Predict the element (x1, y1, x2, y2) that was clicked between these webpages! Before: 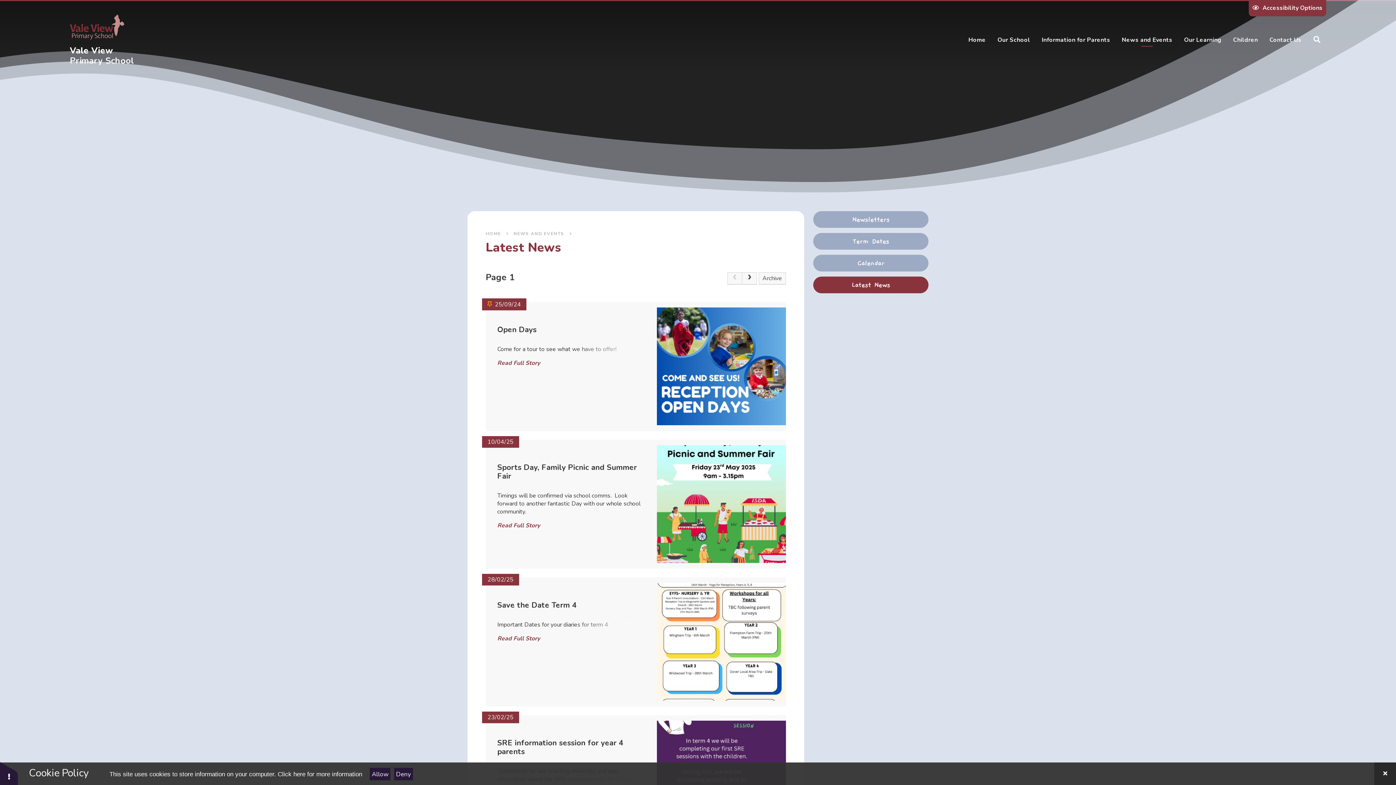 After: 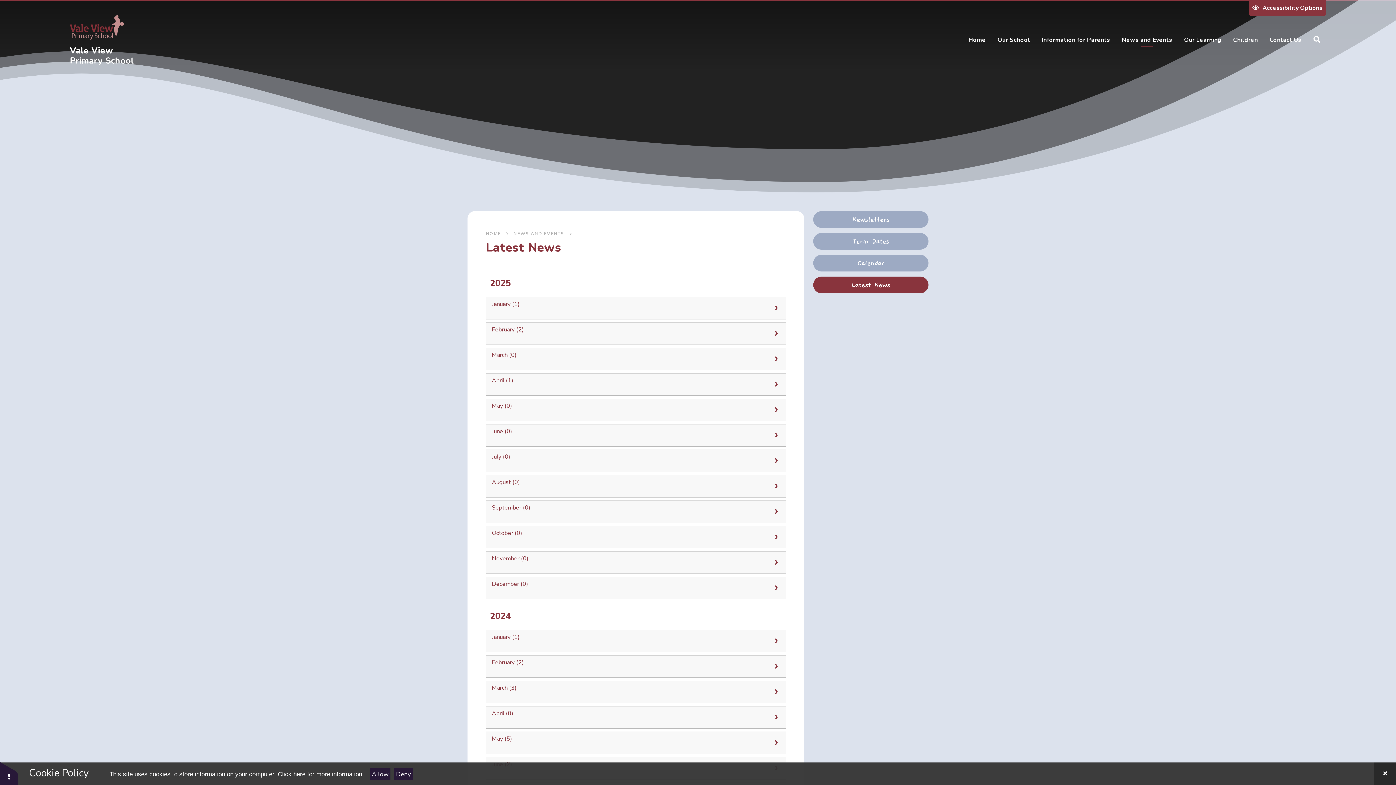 Action: bbox: (758, 272, 786, 284) label: Archive